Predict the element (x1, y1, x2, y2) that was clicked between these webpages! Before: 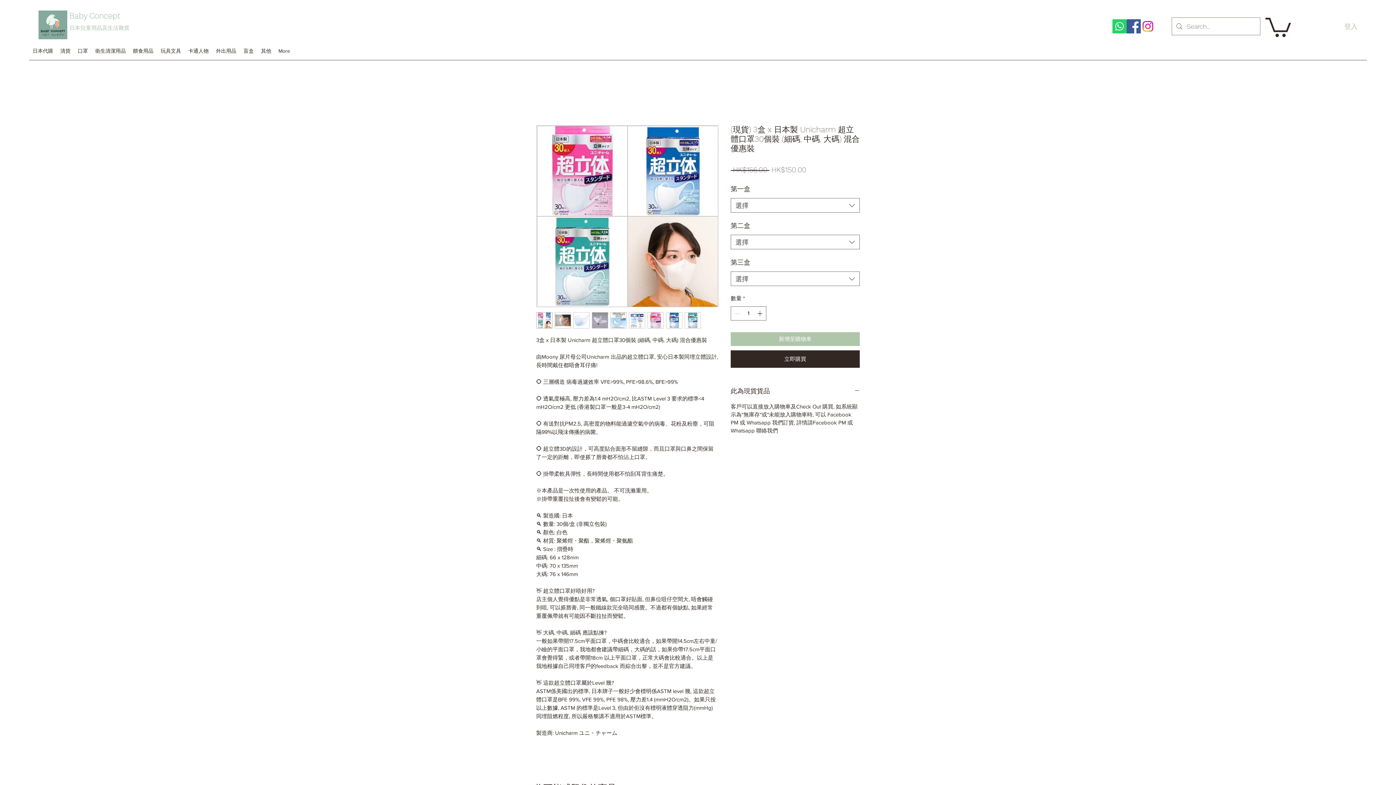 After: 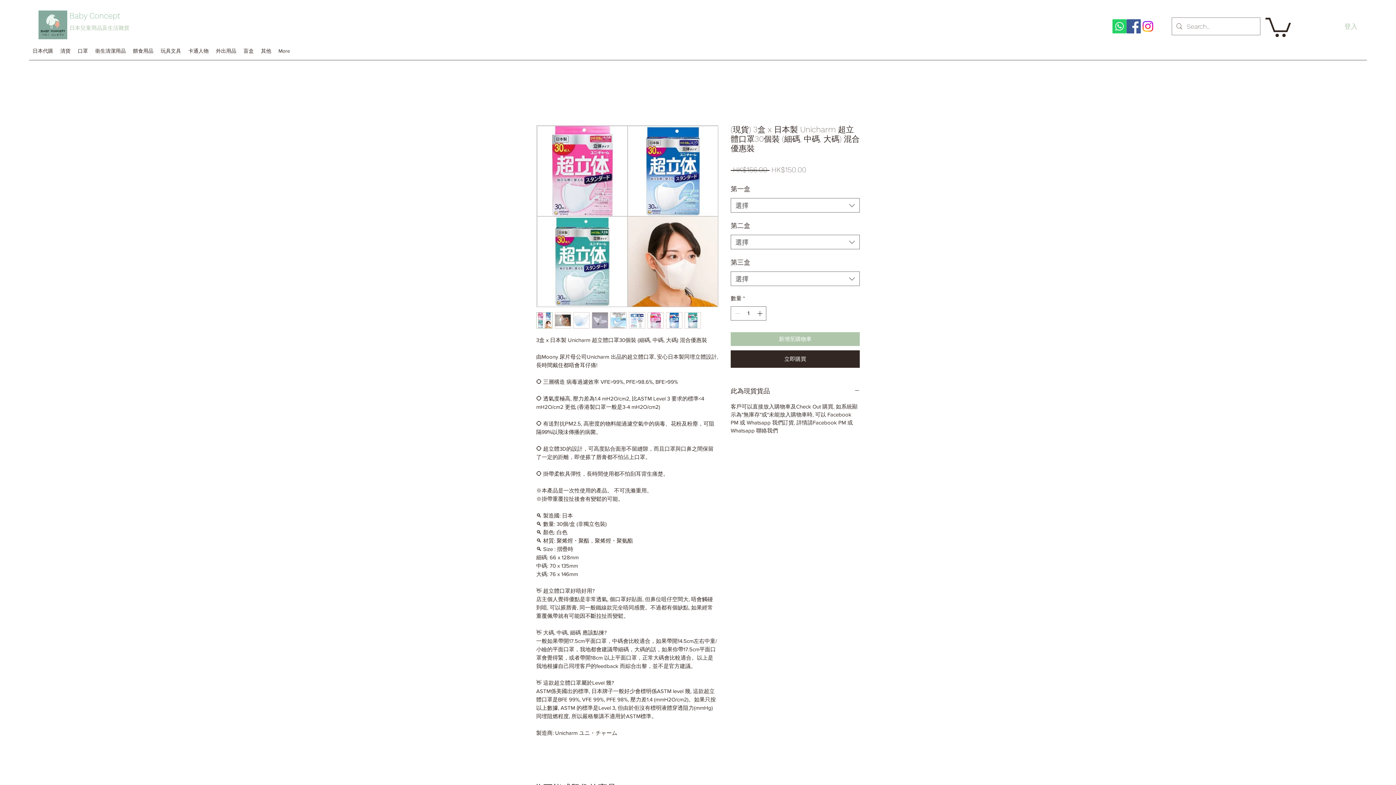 Action: bbox: (592, 312, 608, 328)